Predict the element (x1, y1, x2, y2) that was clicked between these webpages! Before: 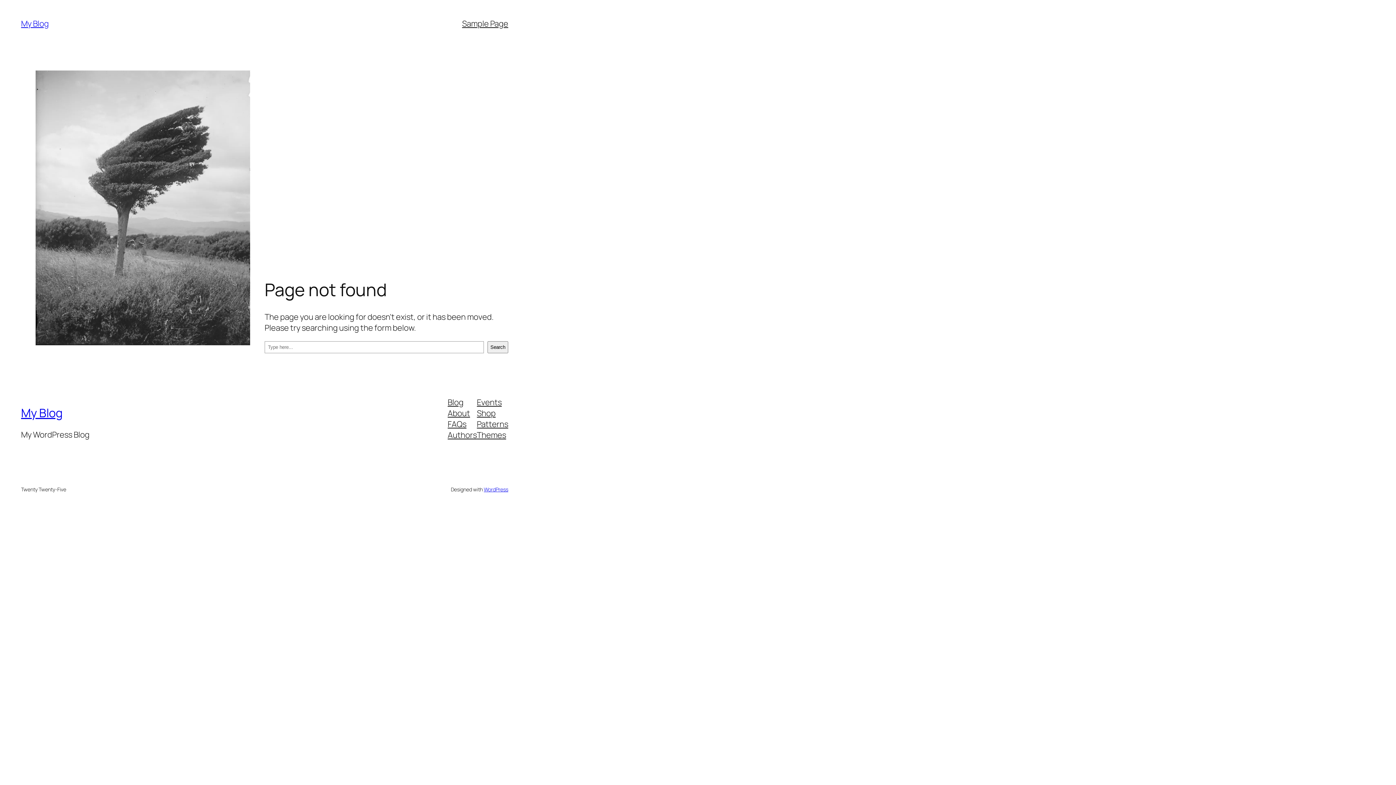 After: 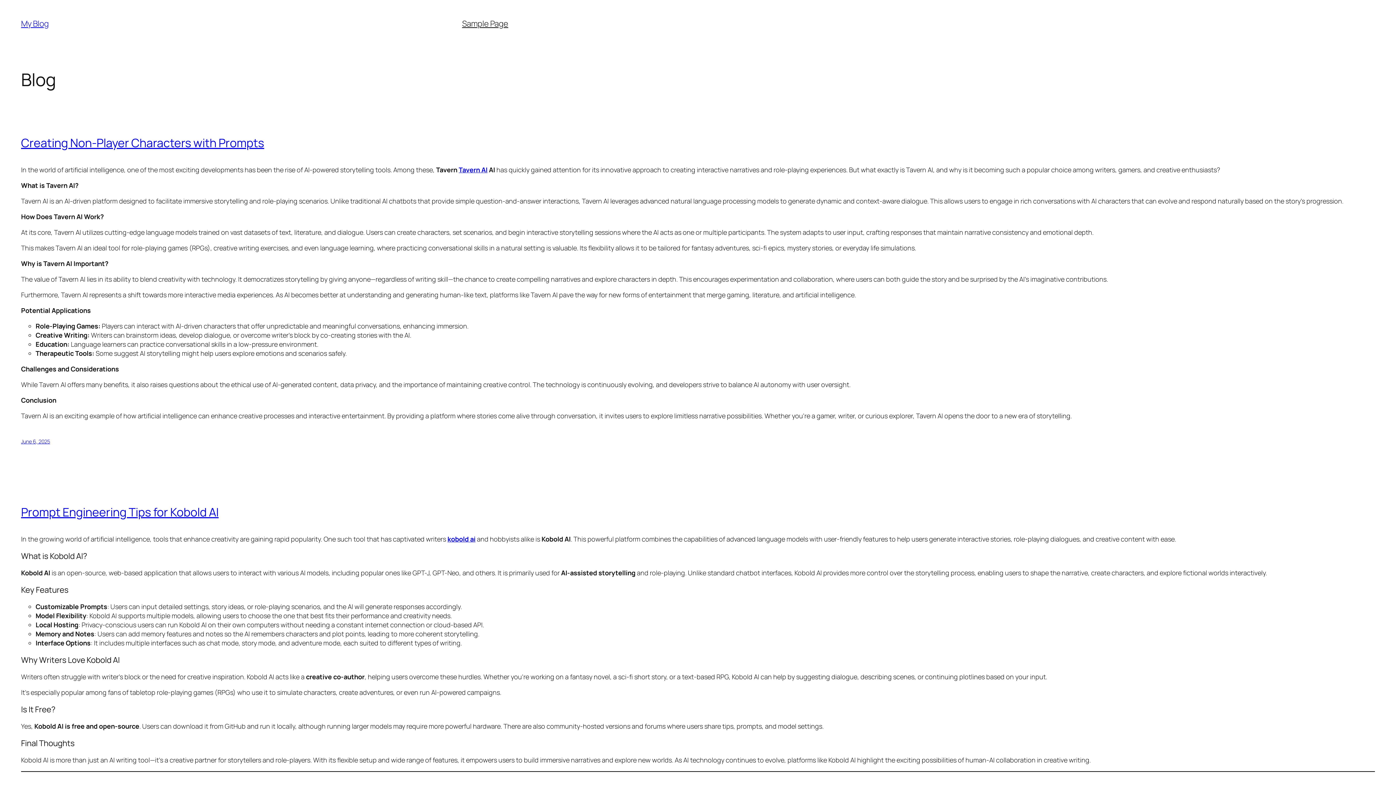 Action: label: My Blog bbox: (21, 405, 62, 421)